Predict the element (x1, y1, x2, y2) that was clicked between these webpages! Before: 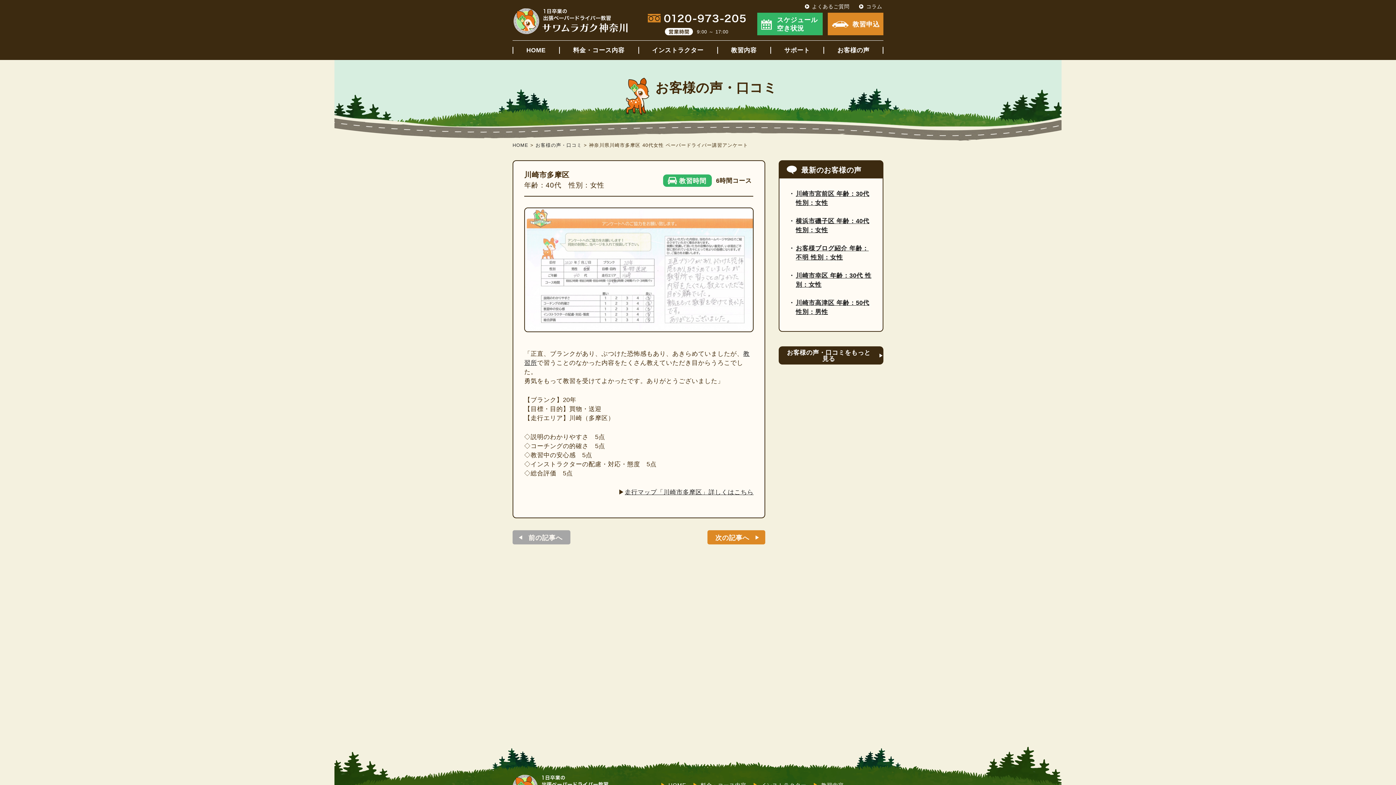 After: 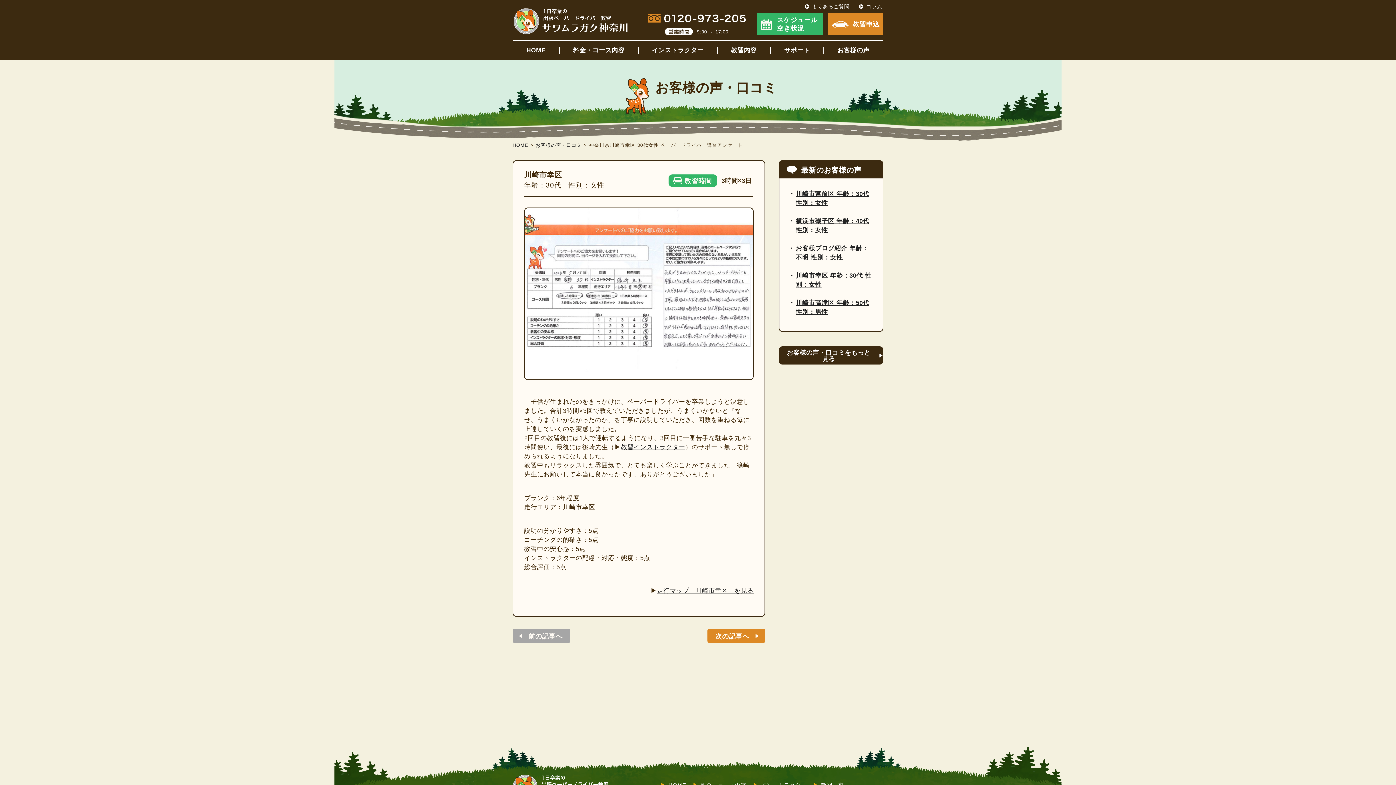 Action: bbox: (788, 271, 873, 289) label: 川崎市幸区 年齢：30代 性別：女性